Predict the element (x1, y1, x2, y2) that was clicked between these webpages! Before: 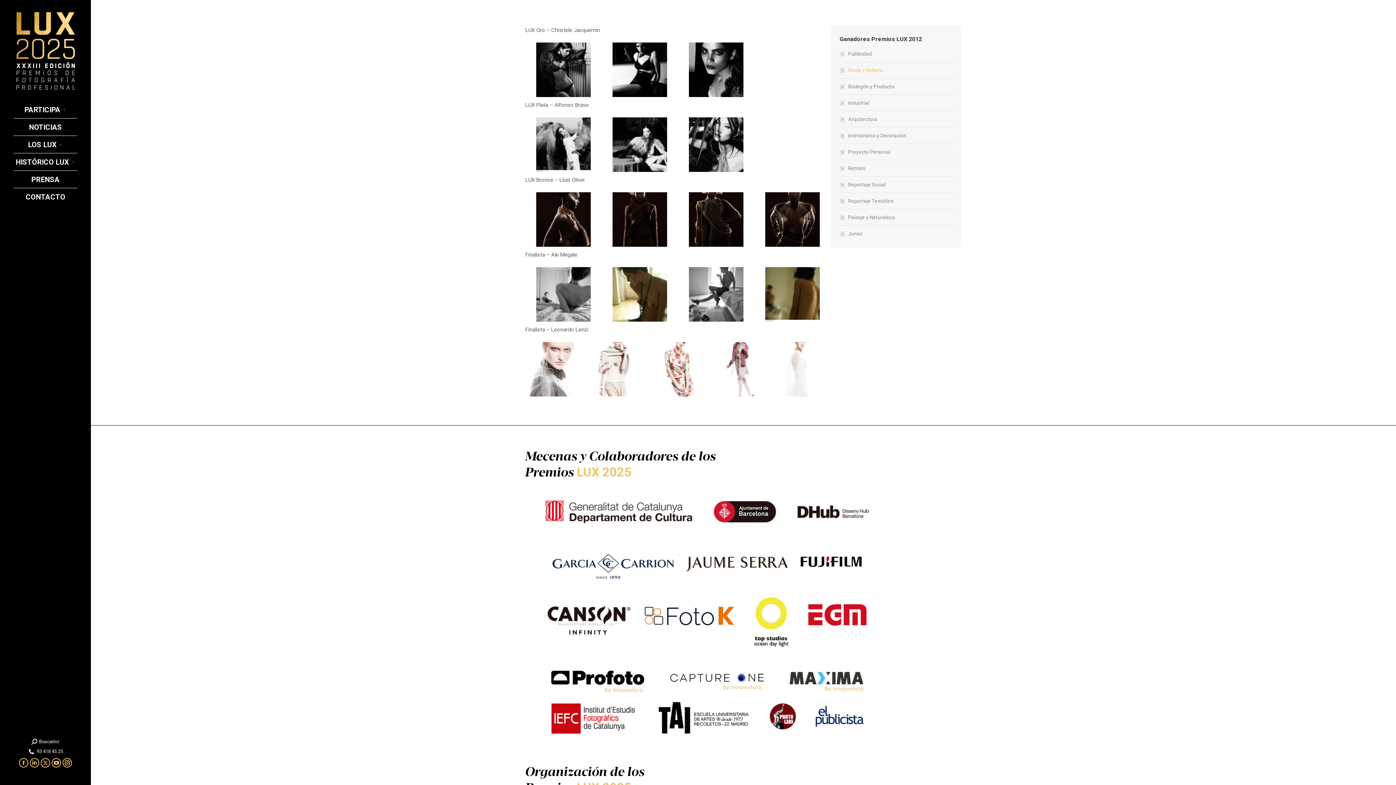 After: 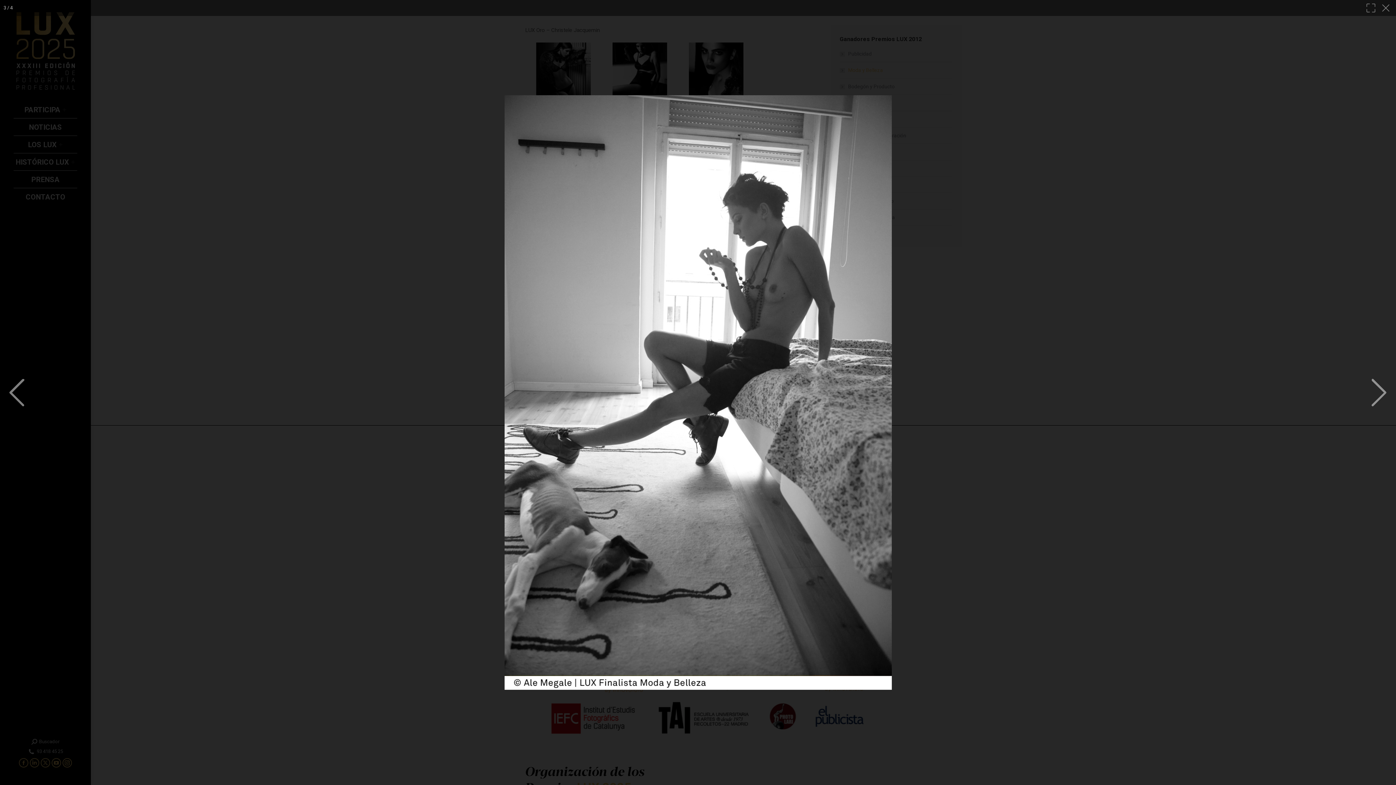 Action: bbox: (689, 267, 743, 321)